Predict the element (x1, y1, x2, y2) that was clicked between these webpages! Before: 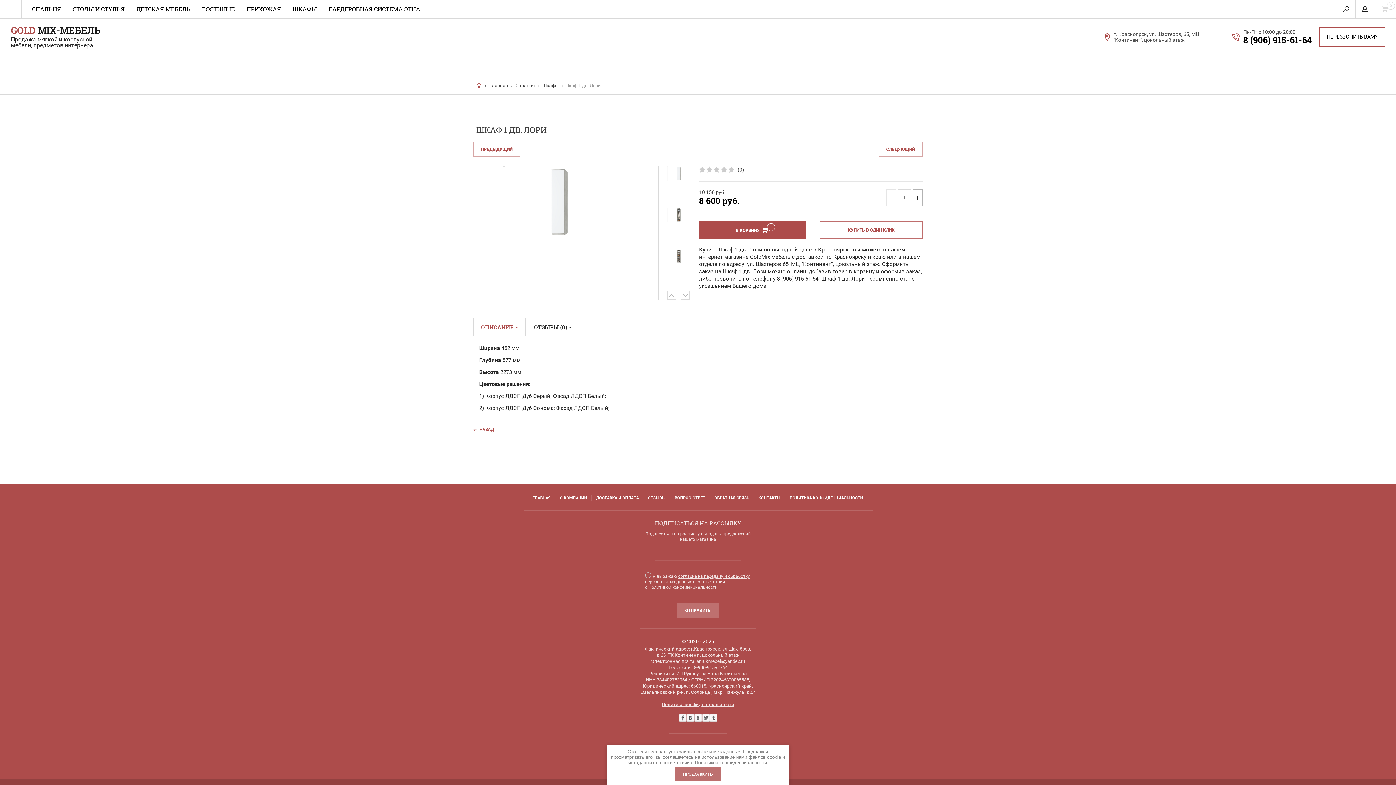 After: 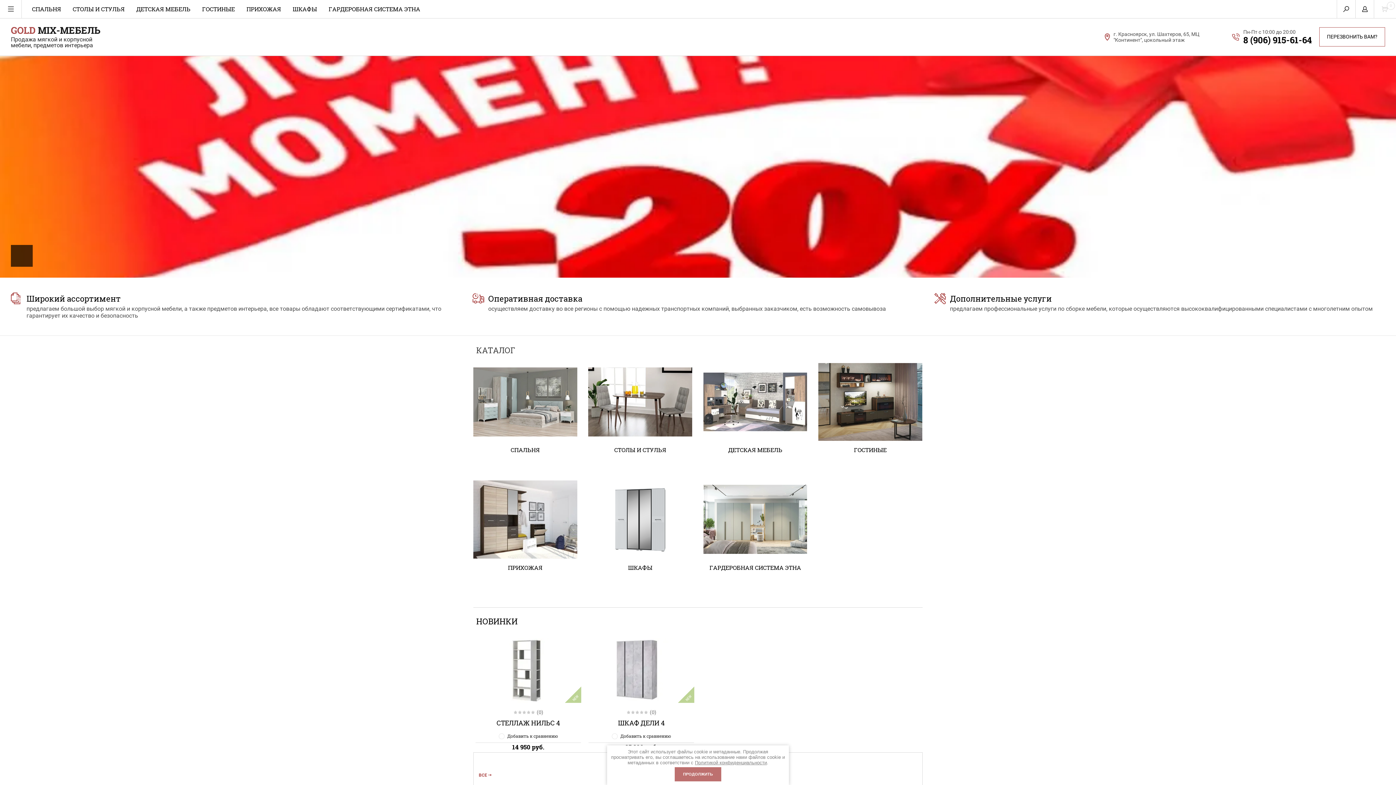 Action: bbox: (532, 495, 550, 501) label: ГЛАВНАЯ